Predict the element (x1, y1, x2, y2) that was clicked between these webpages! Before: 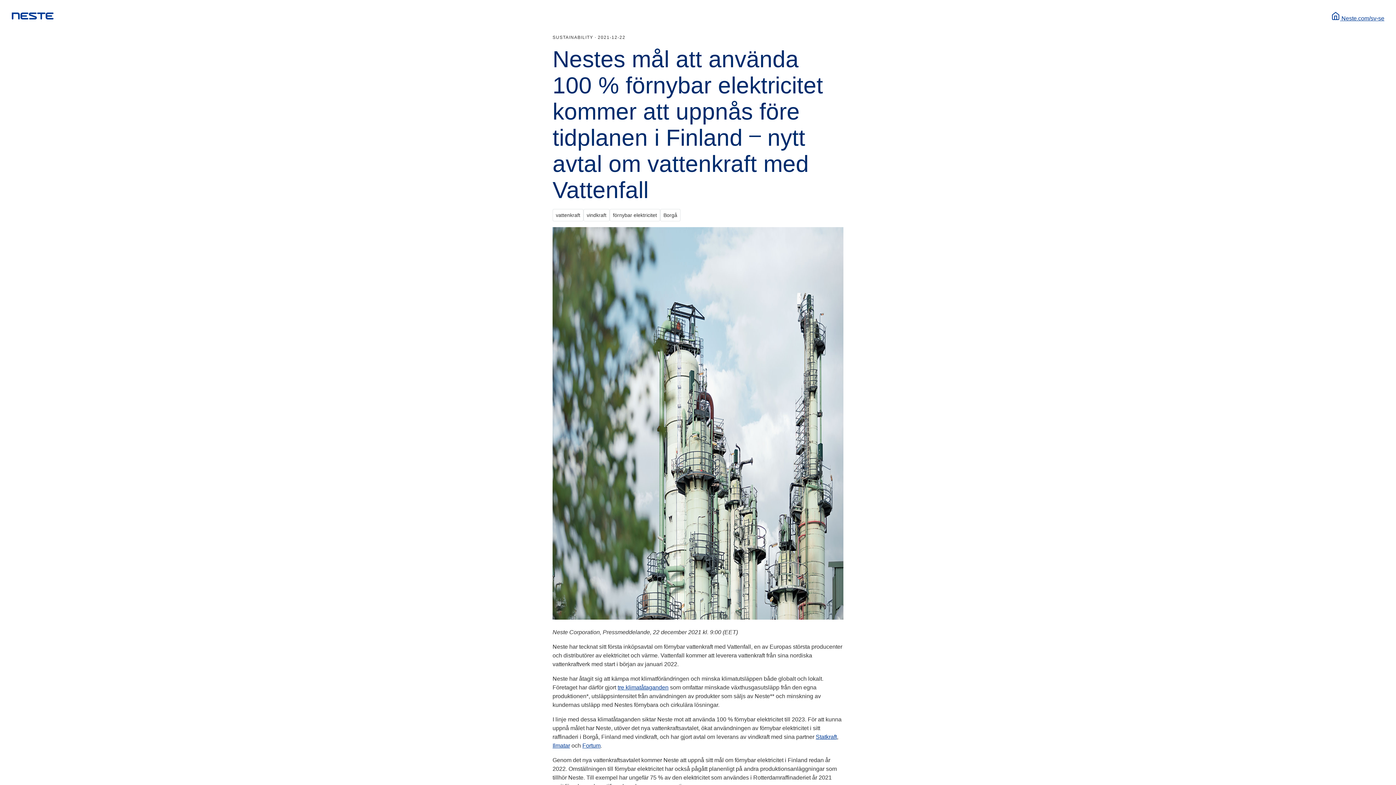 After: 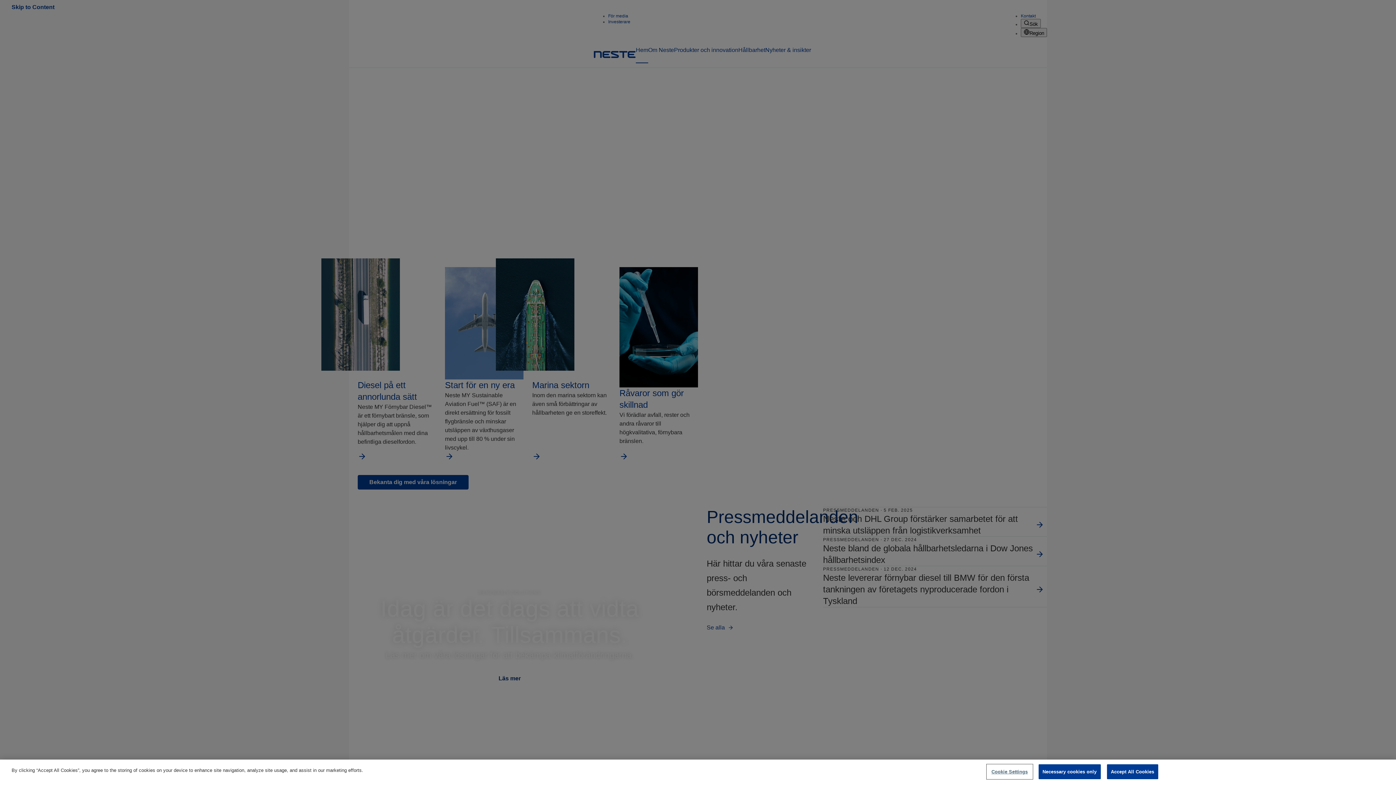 Action: bbox: (11, 12, 53, 22)